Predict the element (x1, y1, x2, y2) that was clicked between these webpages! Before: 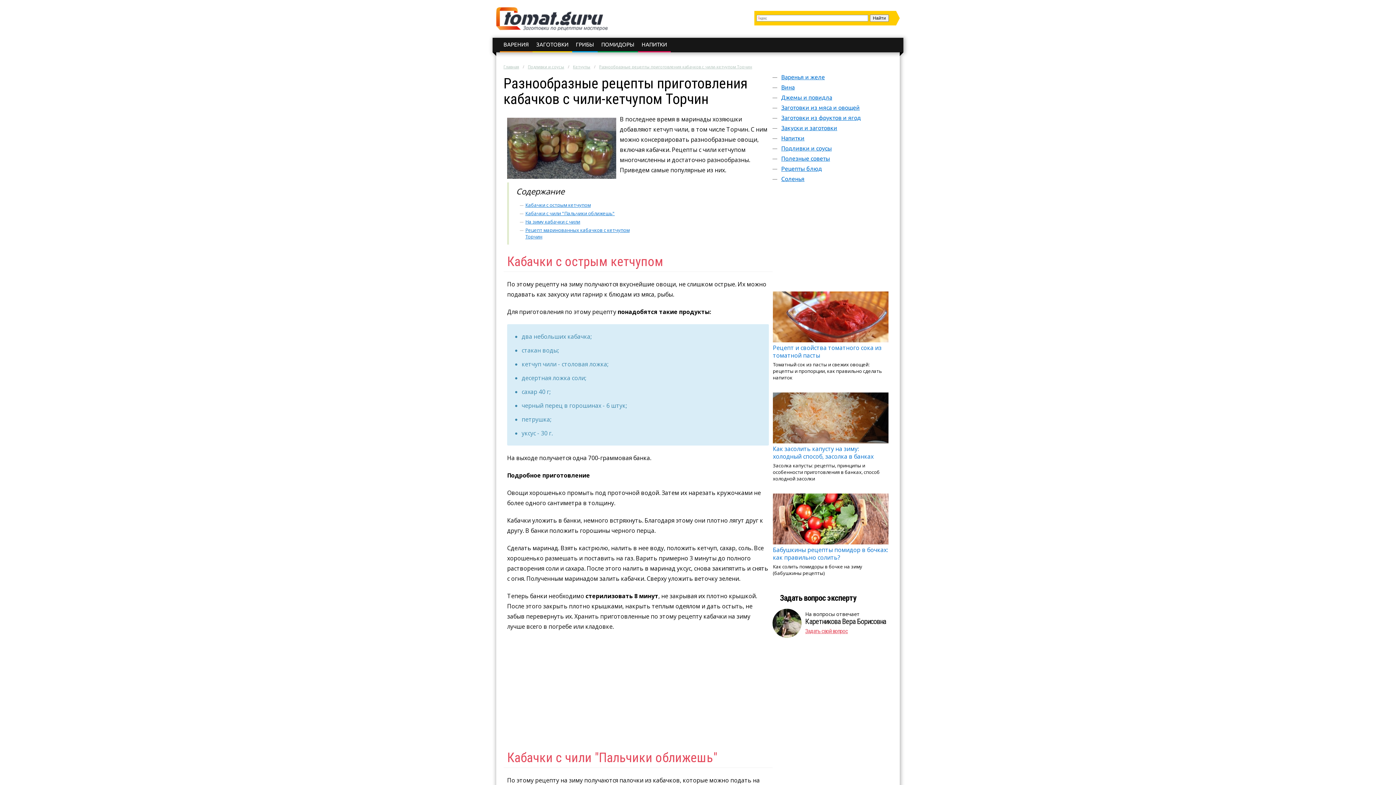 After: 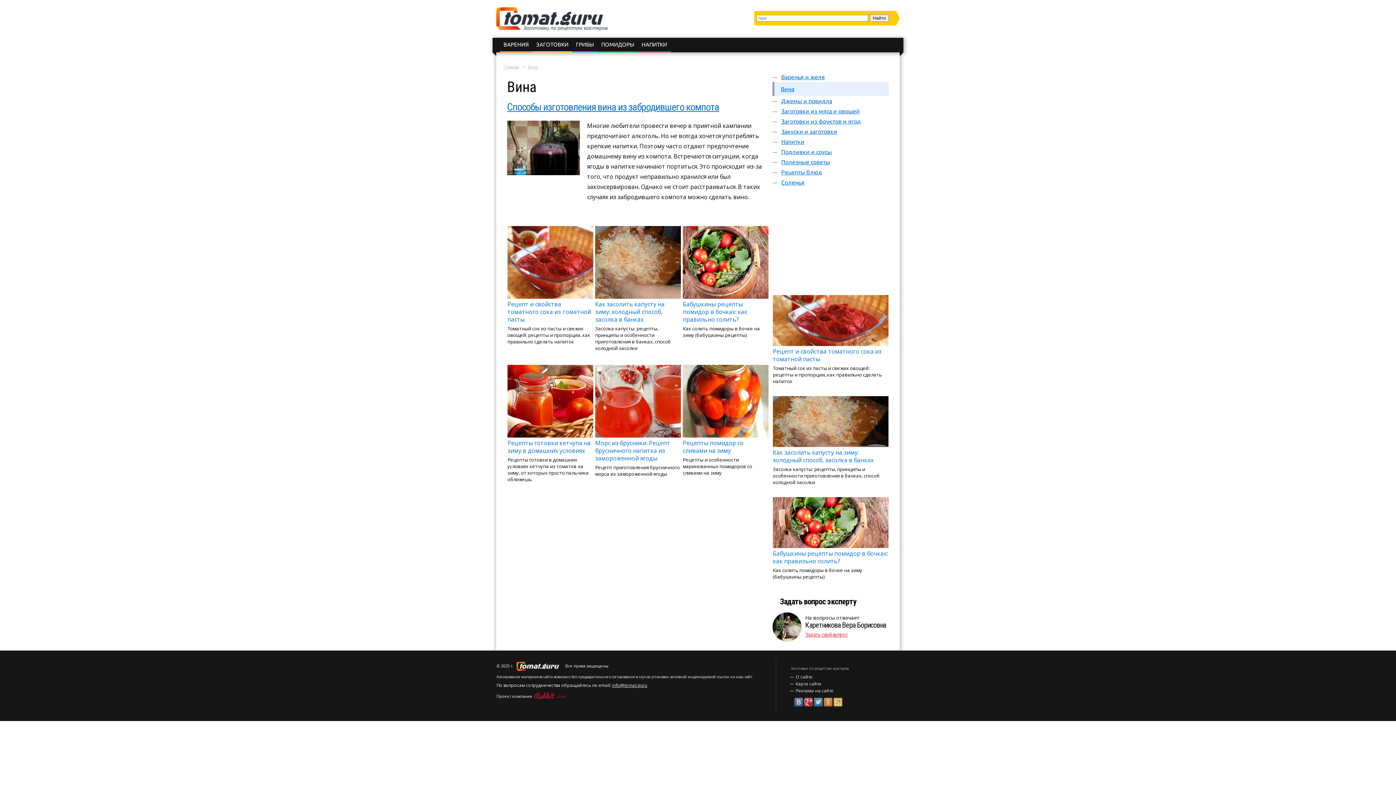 Action: bbox: (781, 84, 794, 90) label: Вина